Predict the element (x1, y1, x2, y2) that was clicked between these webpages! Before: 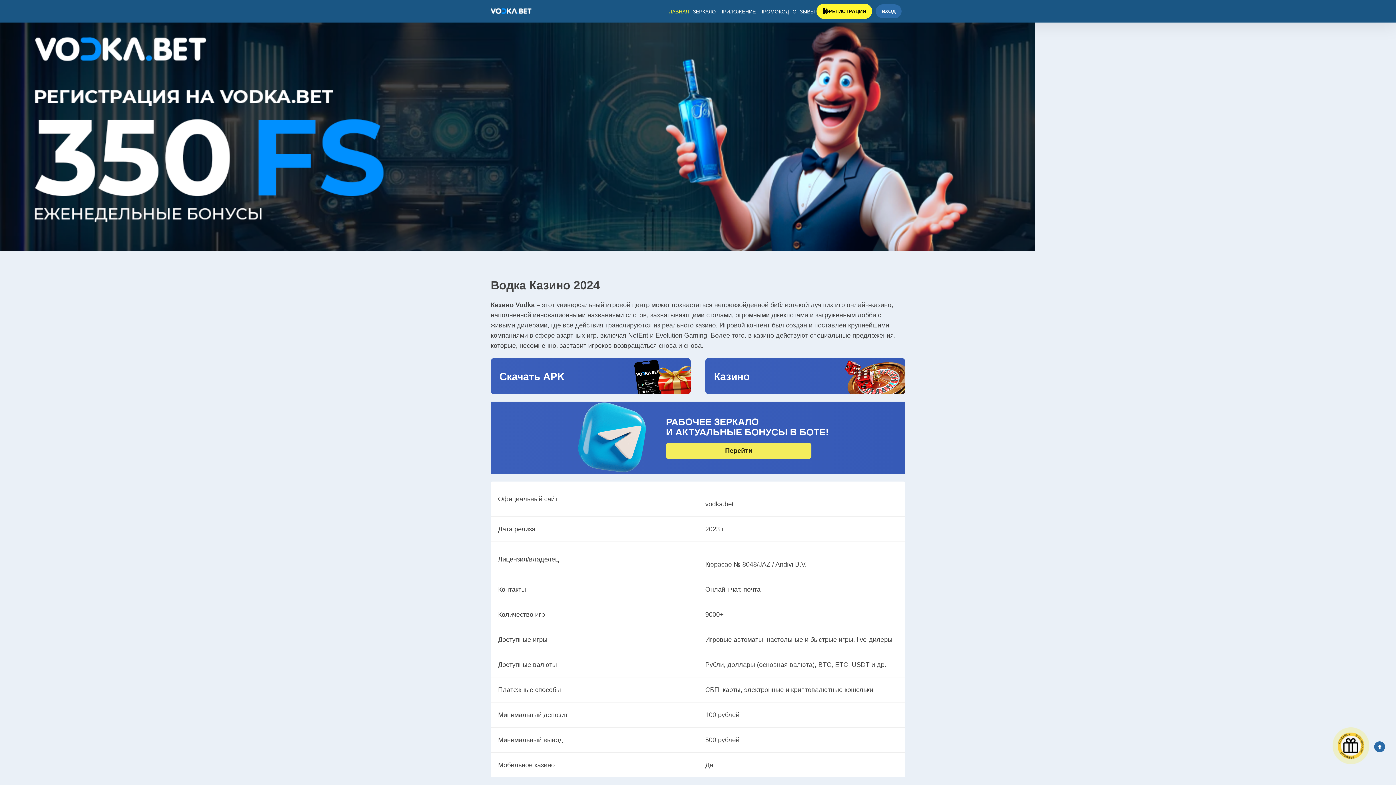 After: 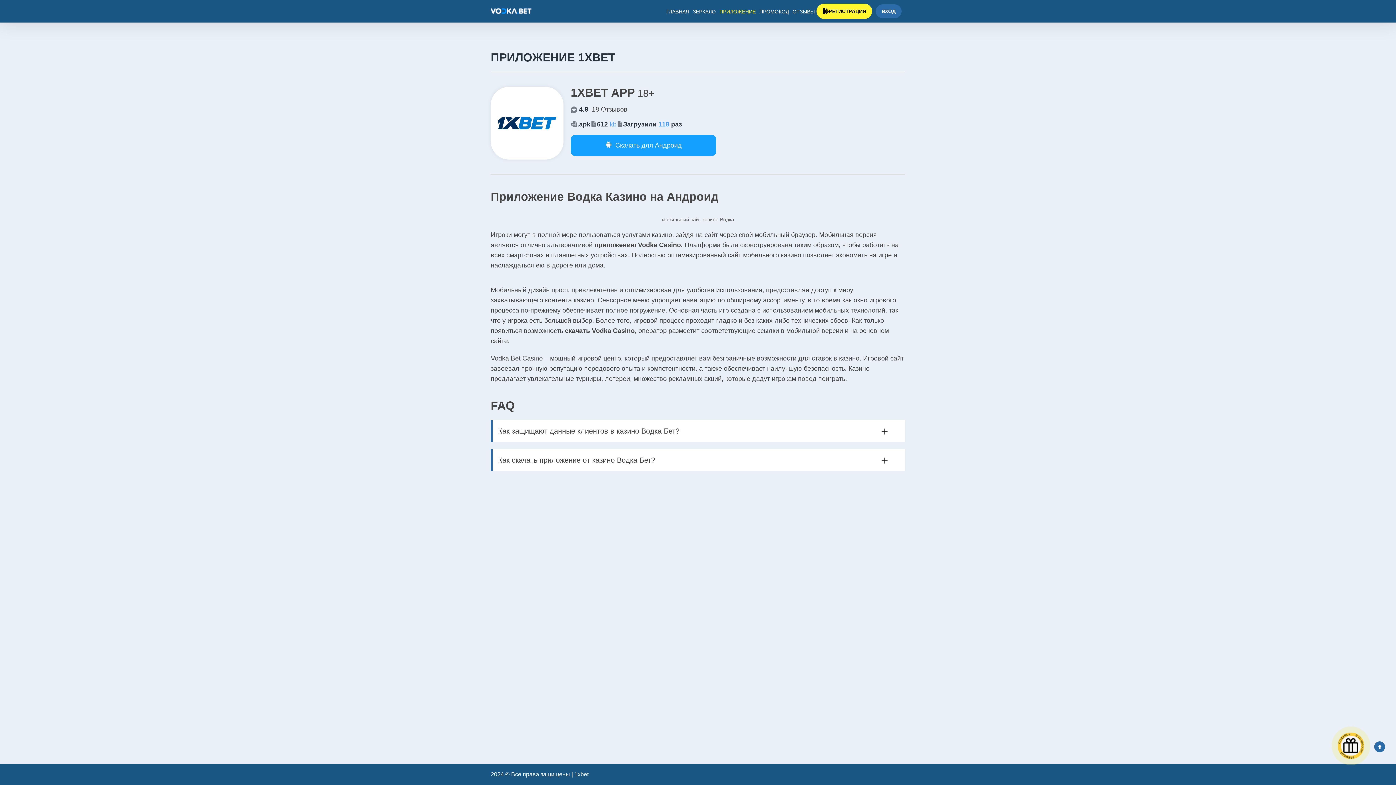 Action: bbox: (719, 8, 756, 14) label: ПРИЛОЖЕНИЕ